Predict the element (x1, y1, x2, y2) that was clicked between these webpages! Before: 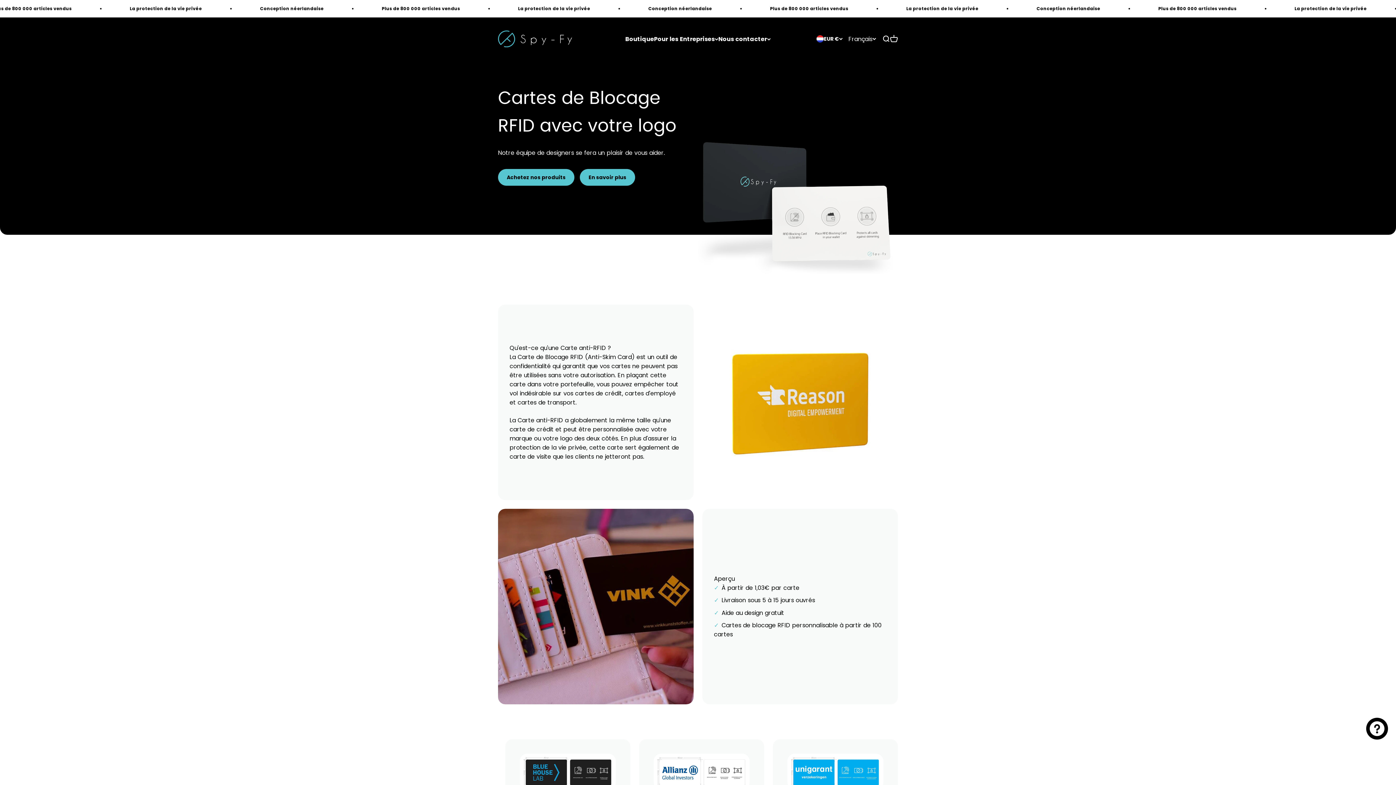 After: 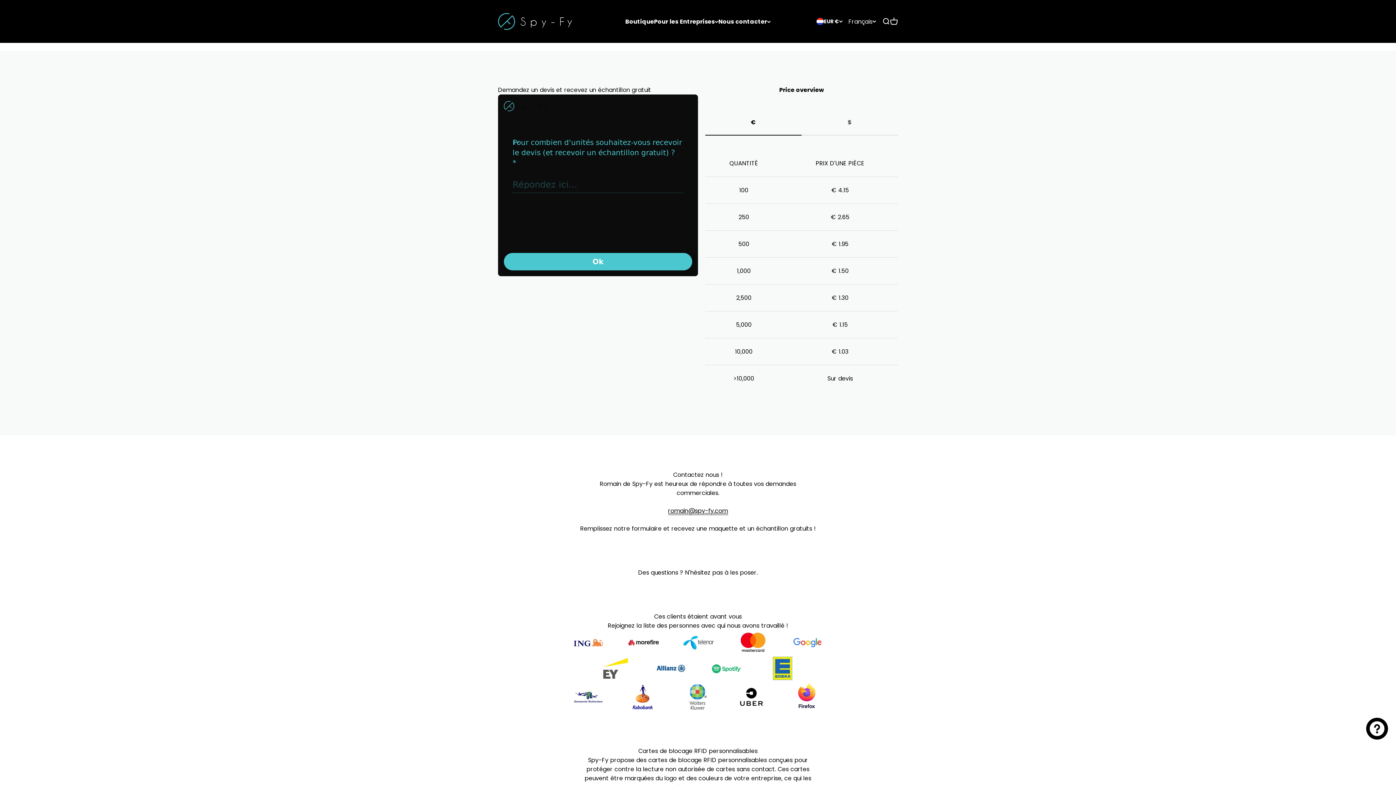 Action: label: En savoir plus bbox: (580, 168, 635, 185)